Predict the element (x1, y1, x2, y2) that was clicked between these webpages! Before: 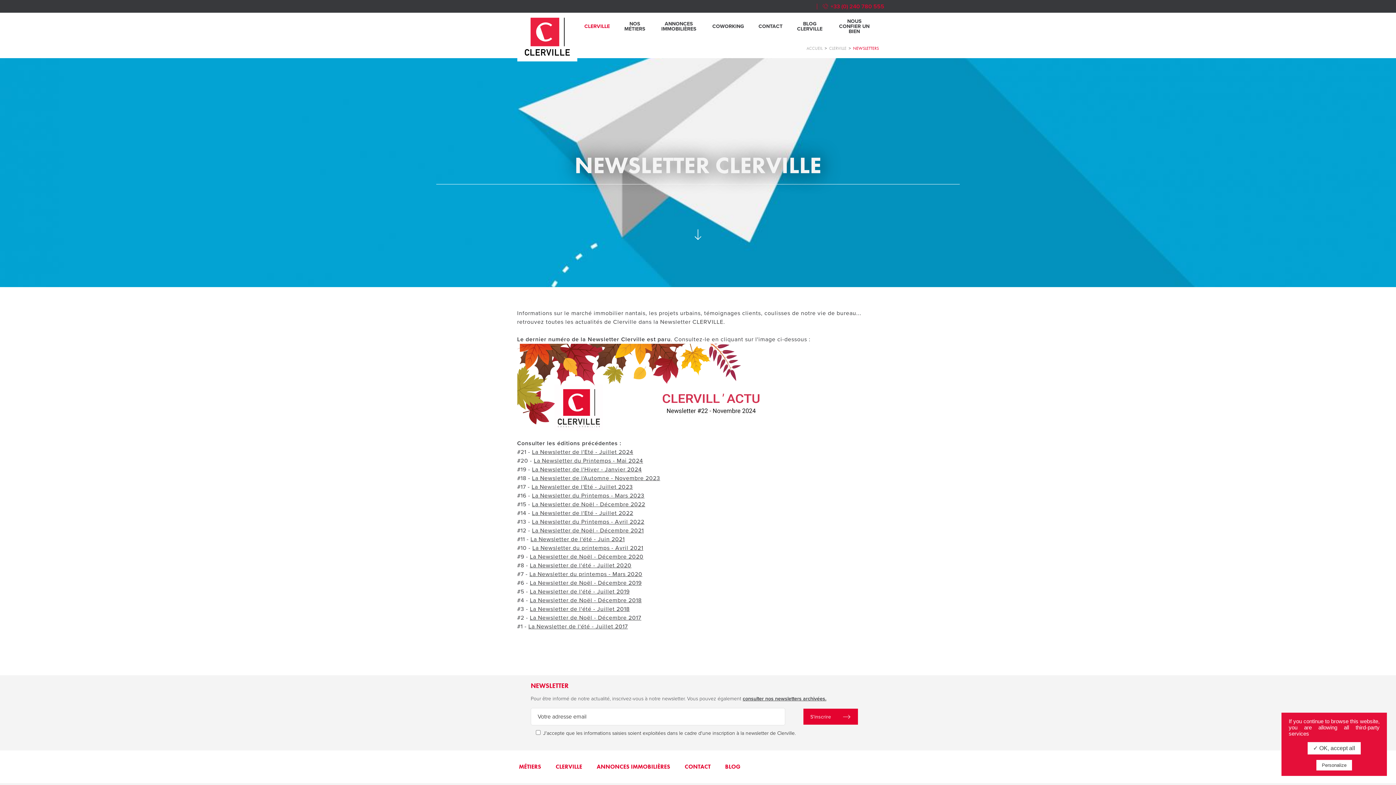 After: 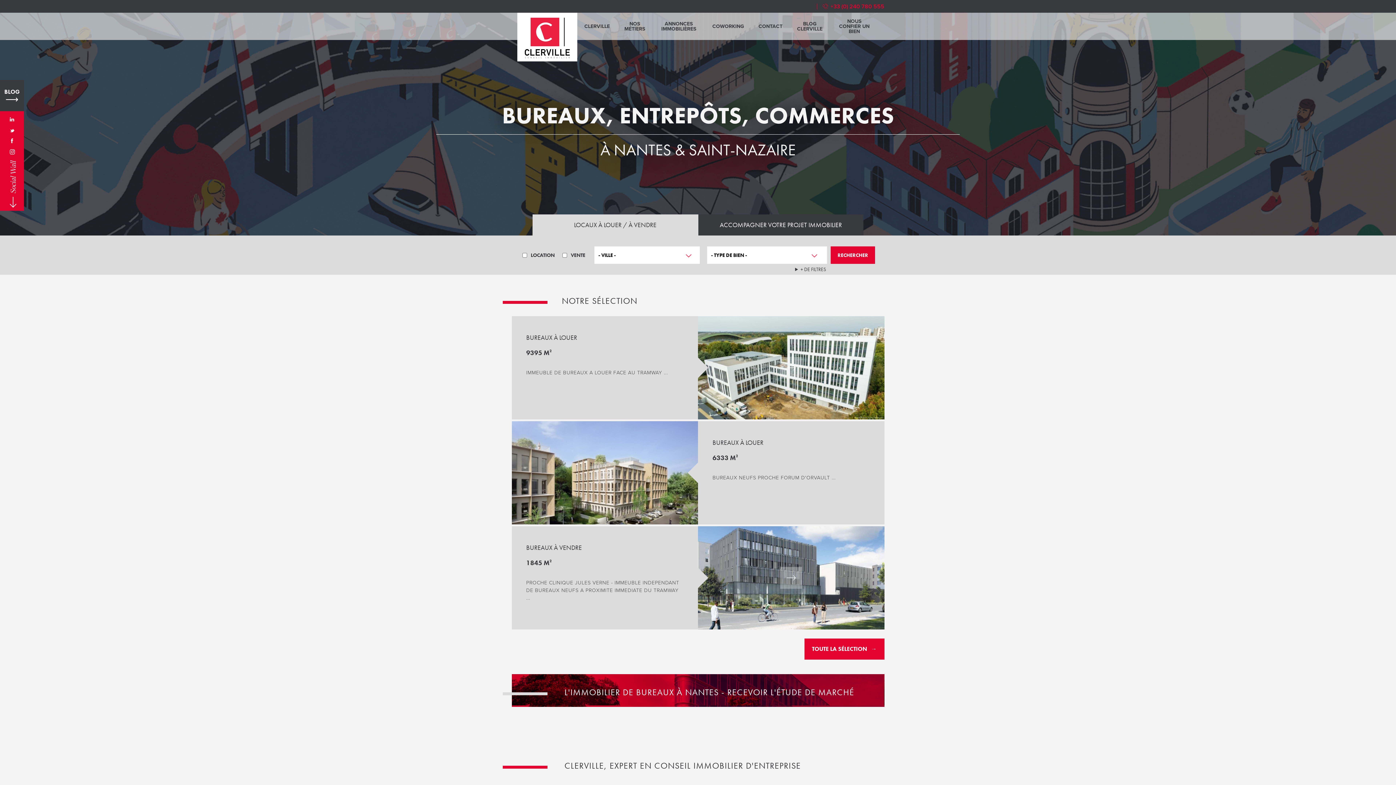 Action: bbox: (806, 45, 822, 51) label: ACCUEIL